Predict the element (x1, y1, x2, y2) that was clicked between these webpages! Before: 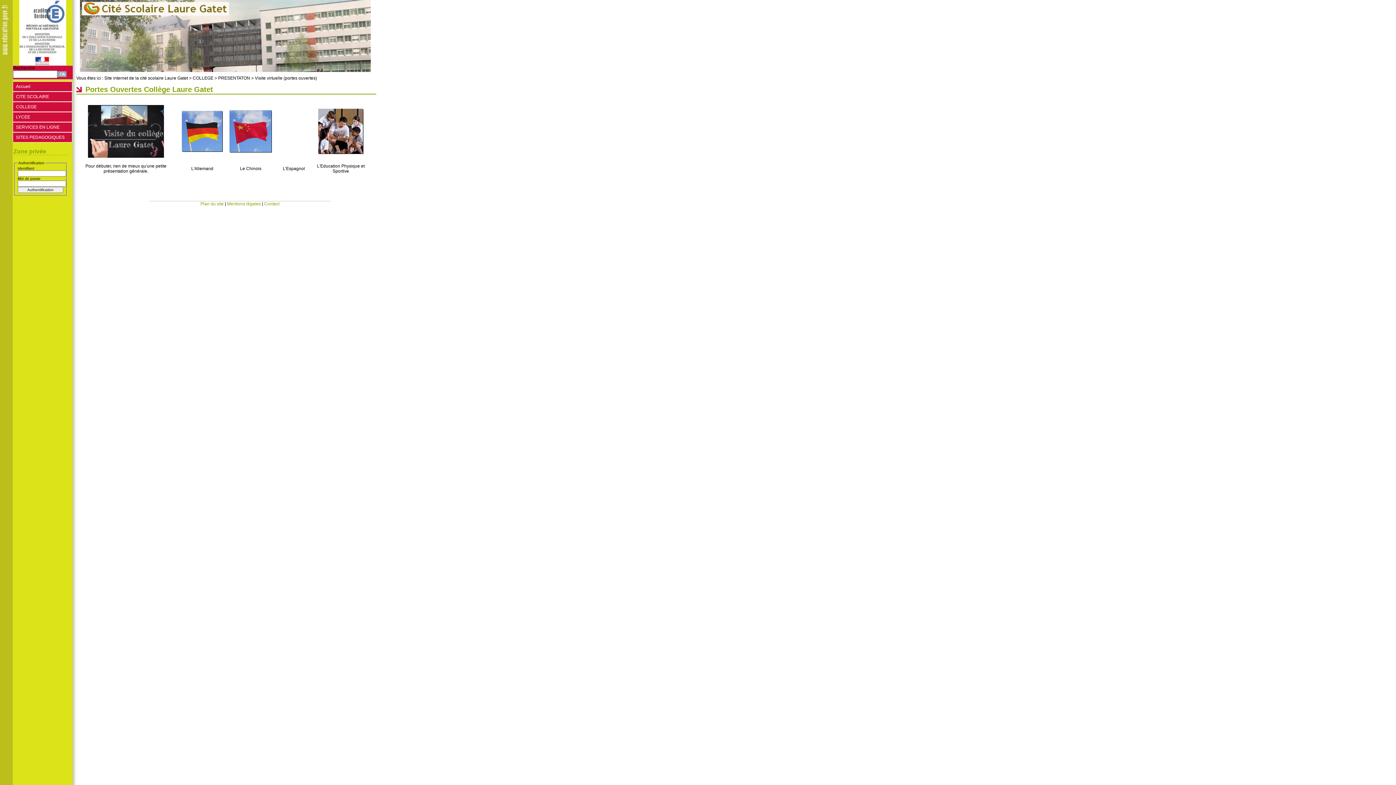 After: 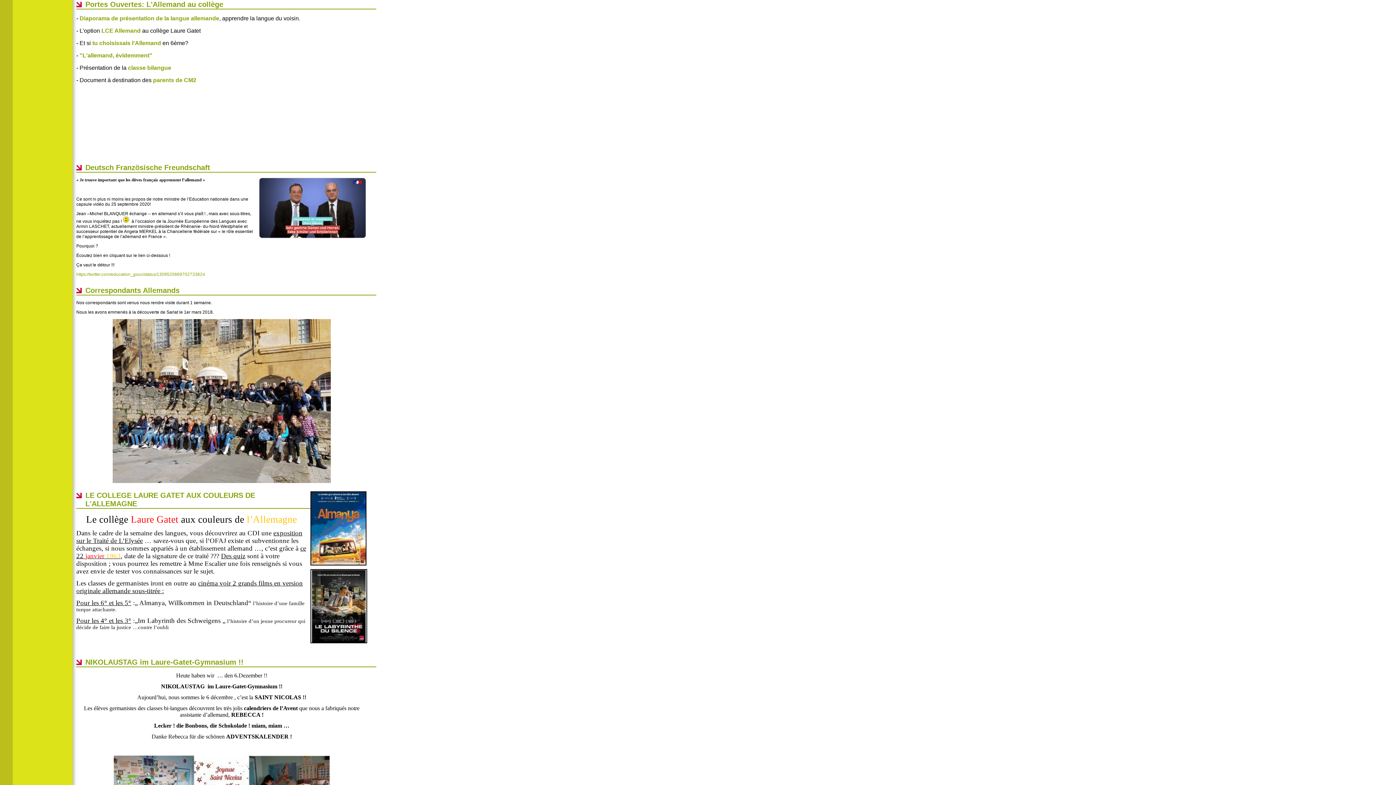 Action: bbox: (181, 148, 223, 153)